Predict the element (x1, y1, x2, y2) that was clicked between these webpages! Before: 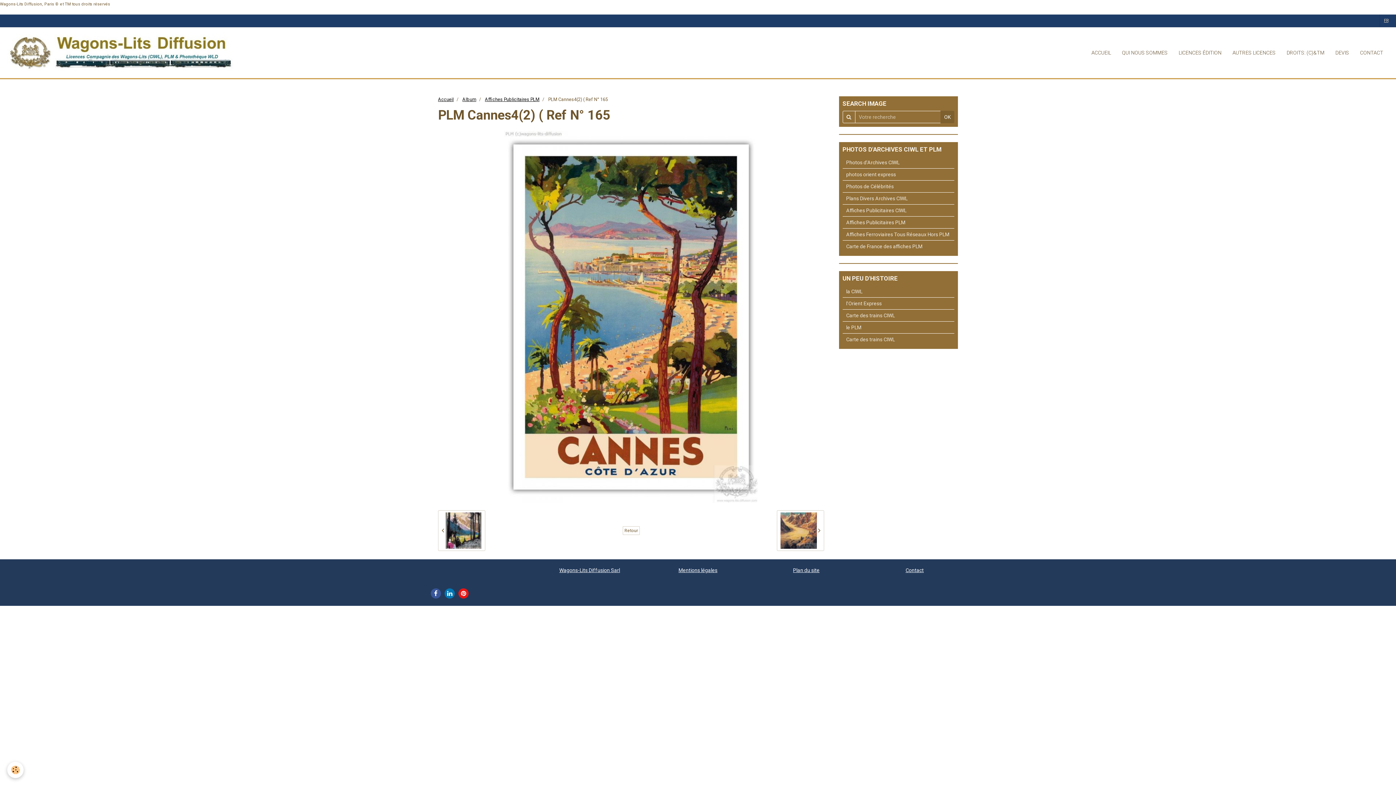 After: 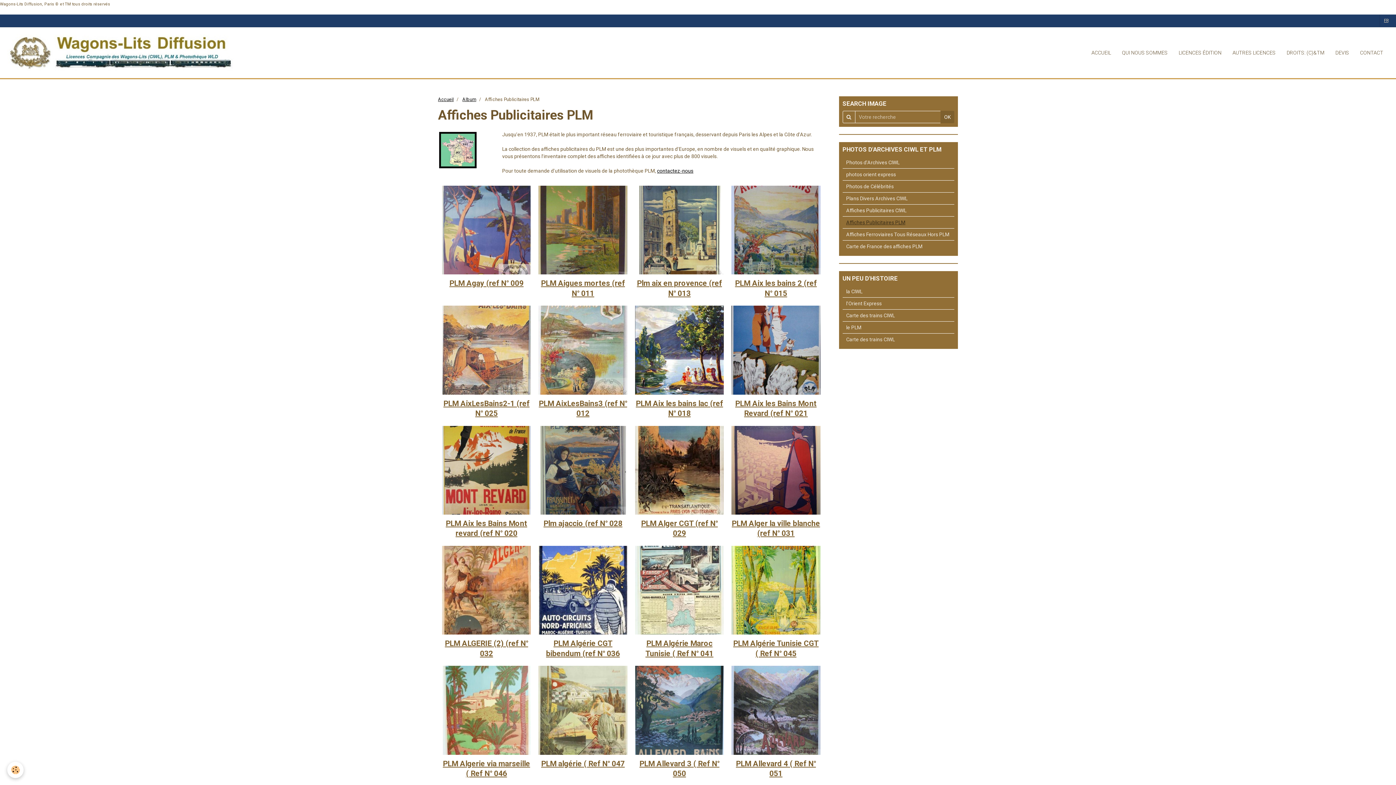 Action: bbox: (842, 216, 954, 228) label: Affiches Publicitaires PLM